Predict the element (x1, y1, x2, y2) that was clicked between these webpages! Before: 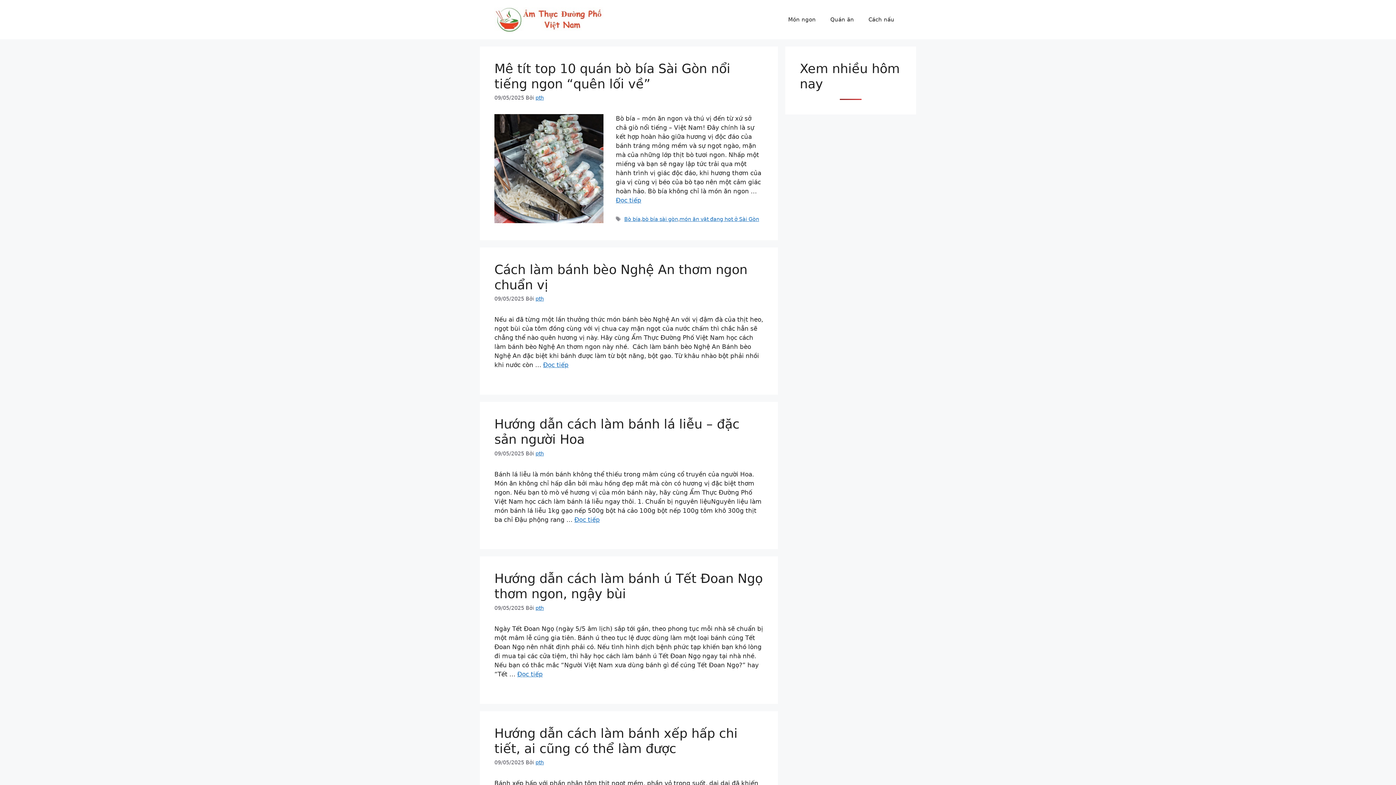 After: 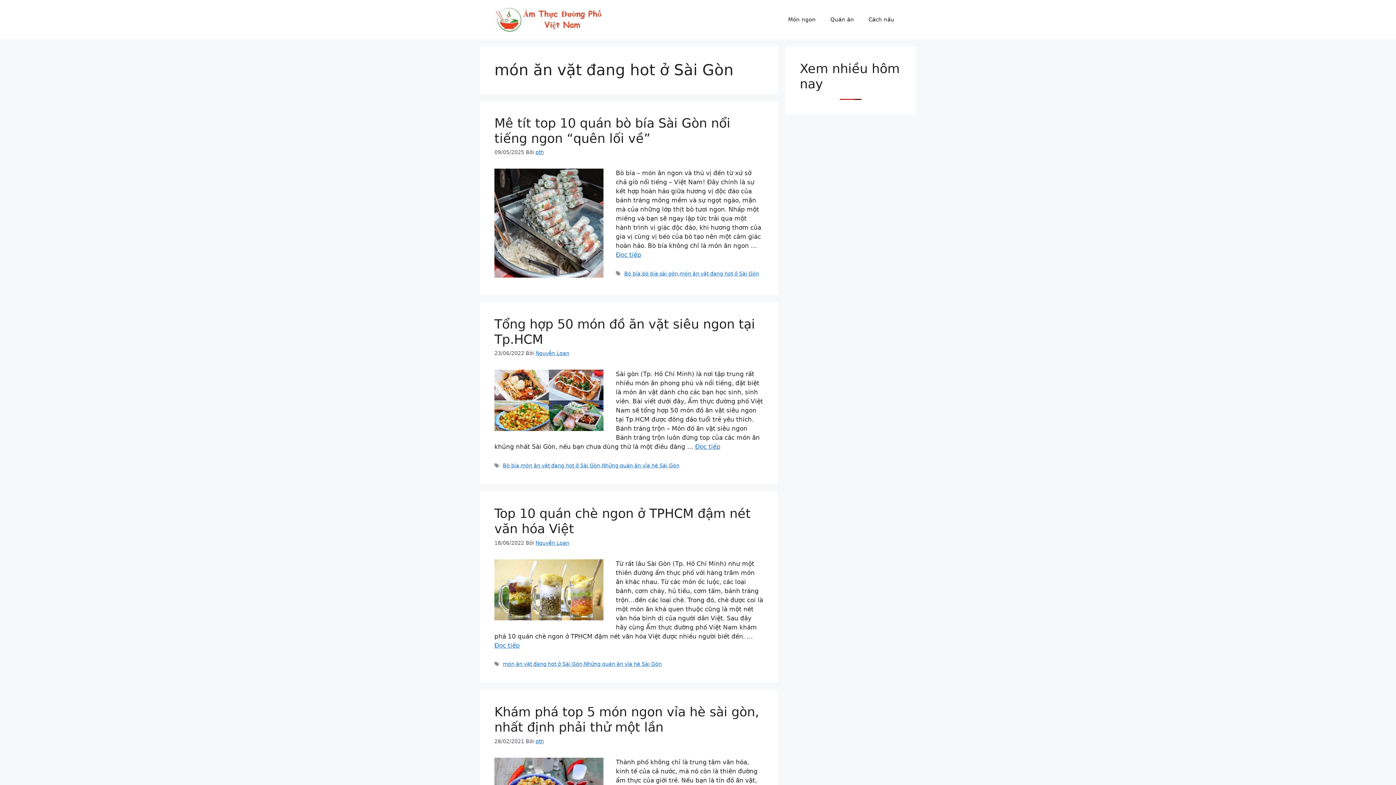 Action: bbox: (679, 216, 759, 222) label: món ăn vặt đang hot ở Sài Gòn